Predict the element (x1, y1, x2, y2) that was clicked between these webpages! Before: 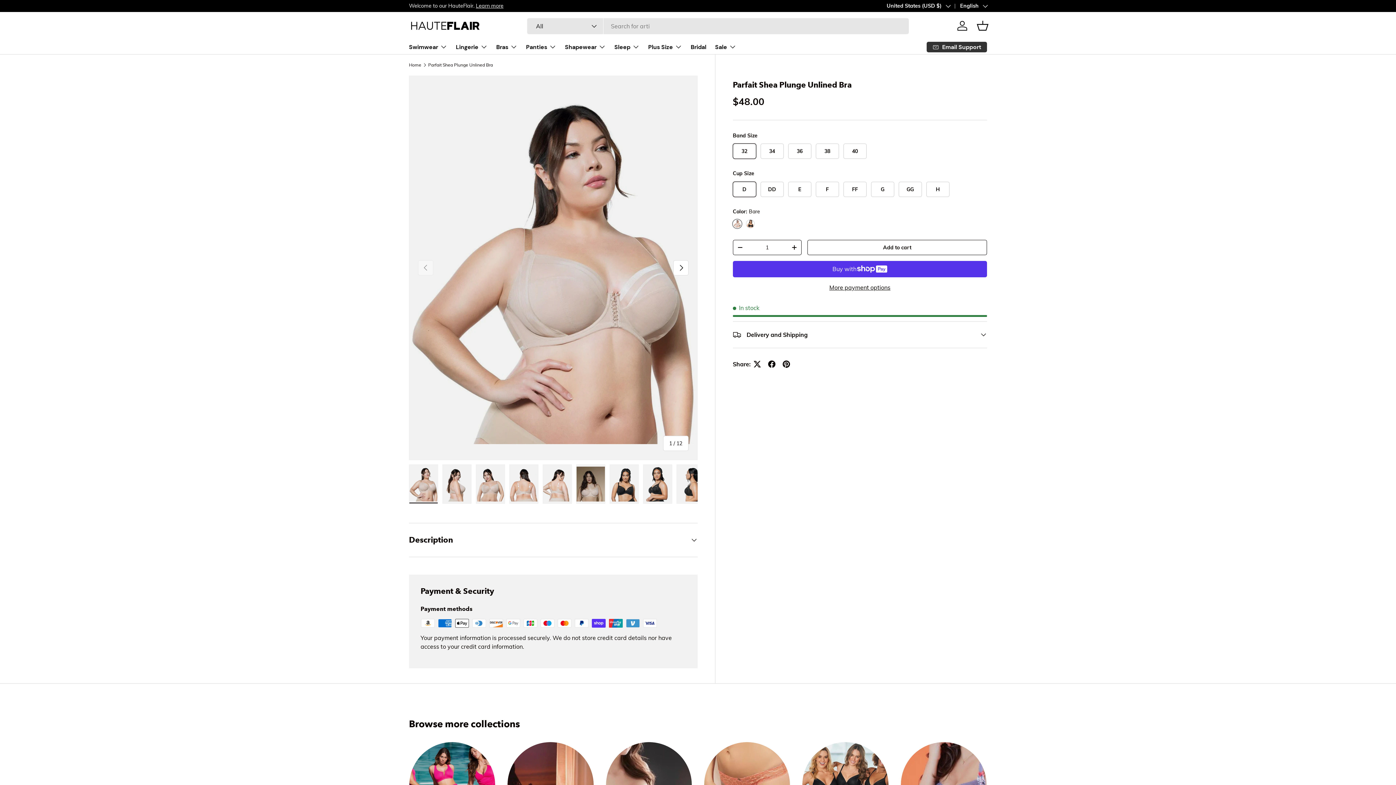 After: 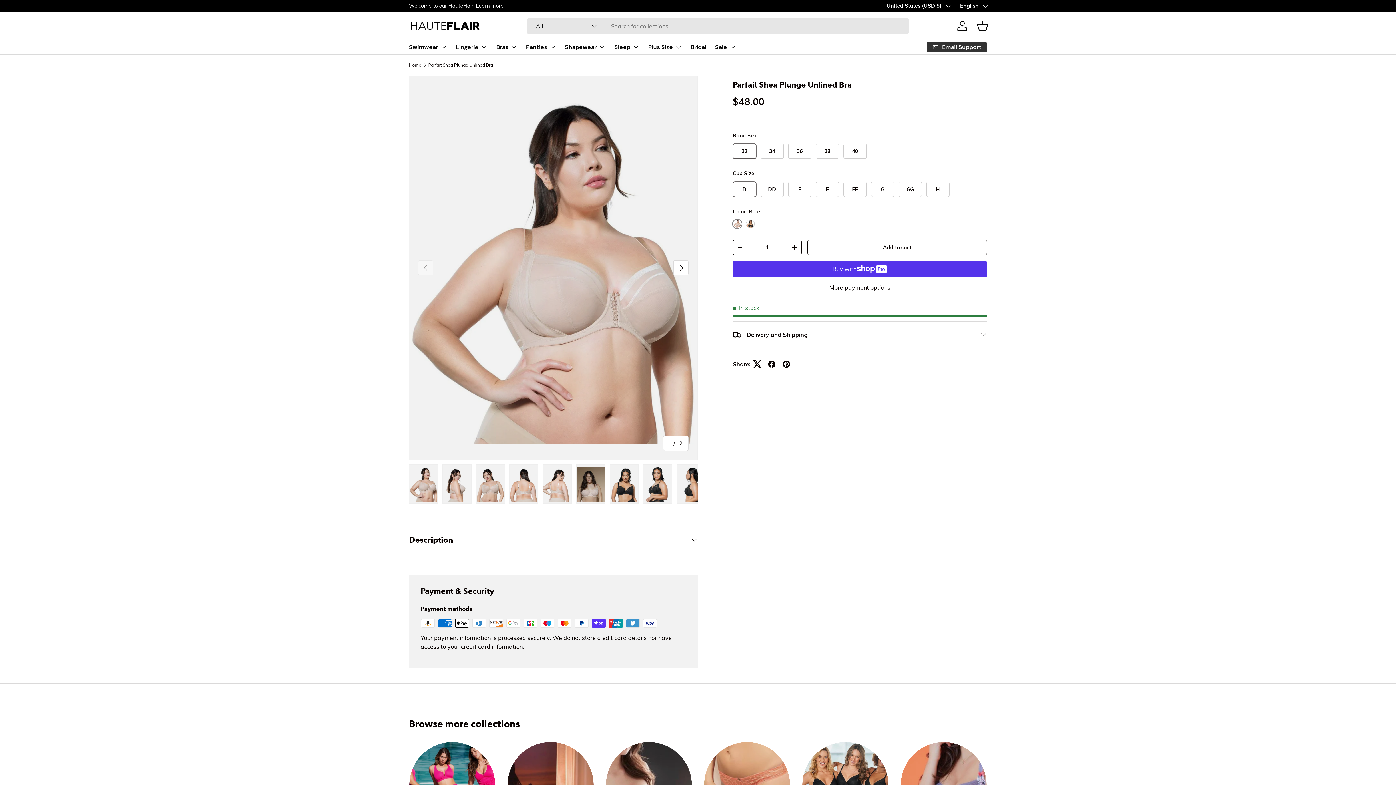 Action: bbox: (750, 357, 764, 371)